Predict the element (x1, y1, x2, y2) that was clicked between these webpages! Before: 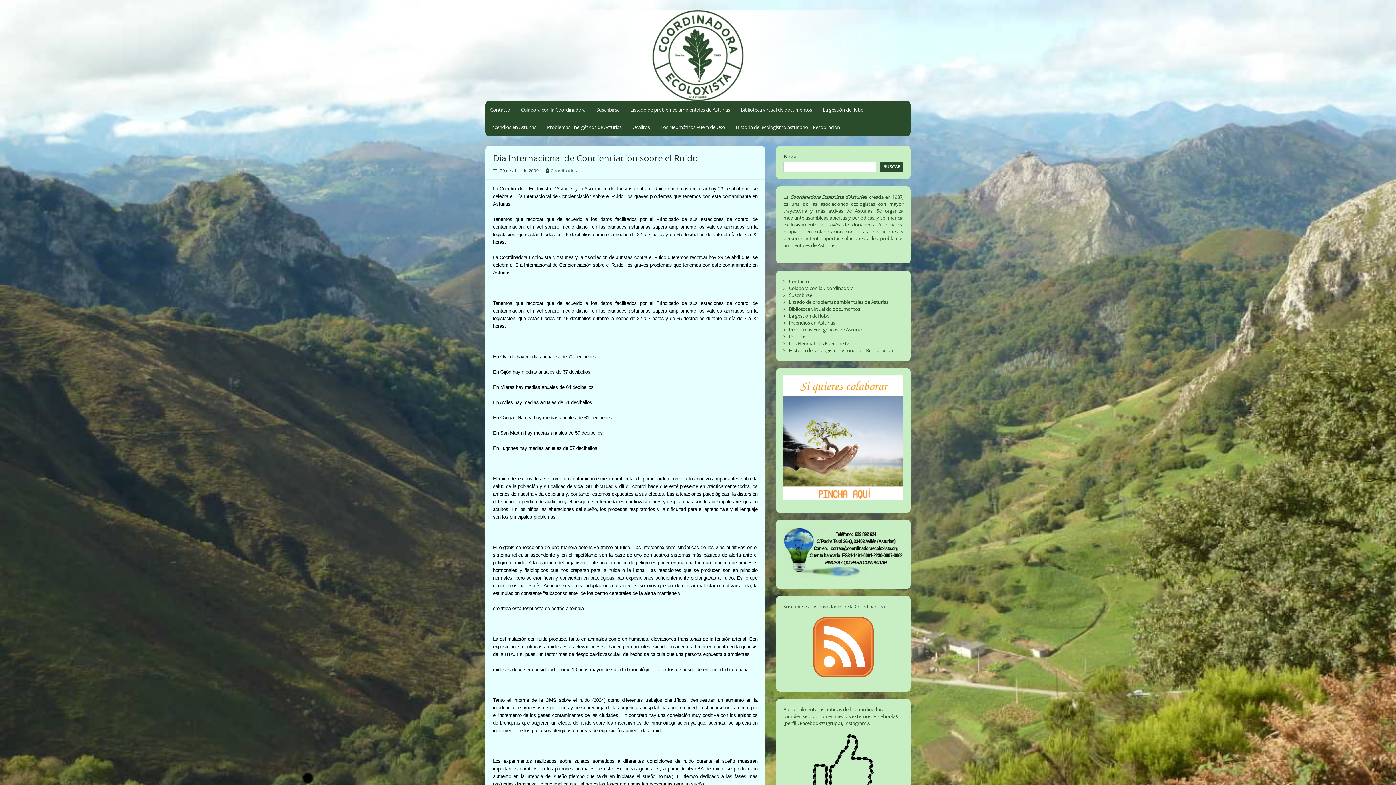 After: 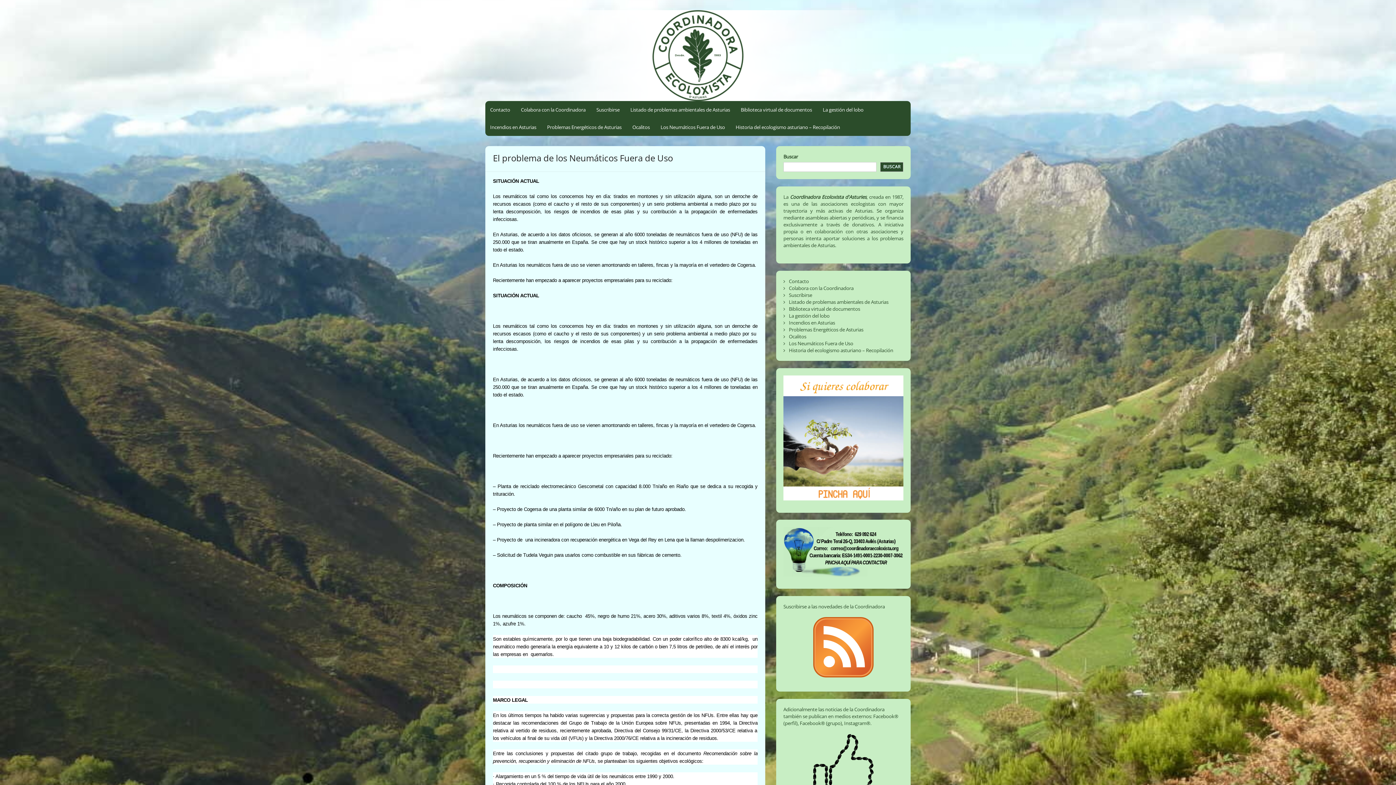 Action: label: Los Neumáticos Fuera de Uso bbox: (789, 340, 853, 346)